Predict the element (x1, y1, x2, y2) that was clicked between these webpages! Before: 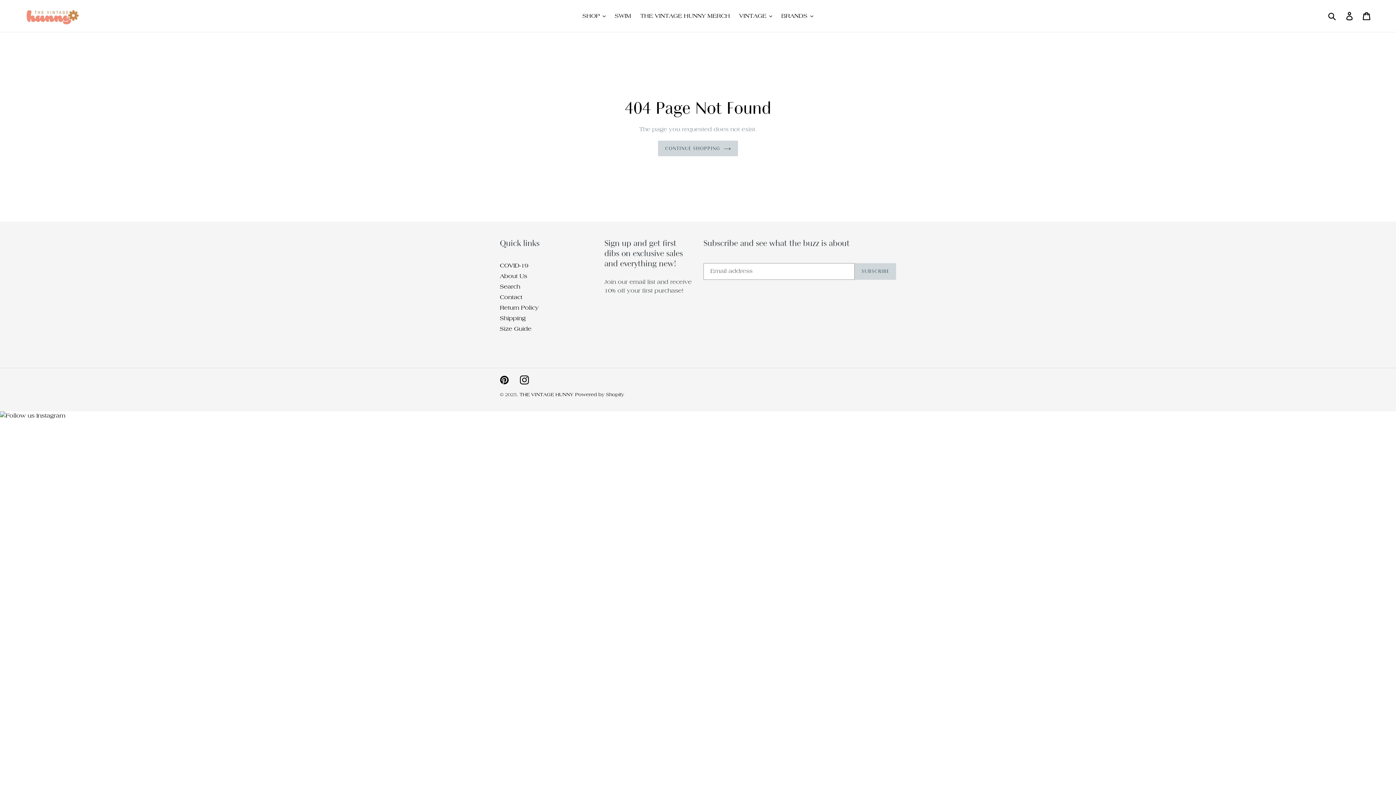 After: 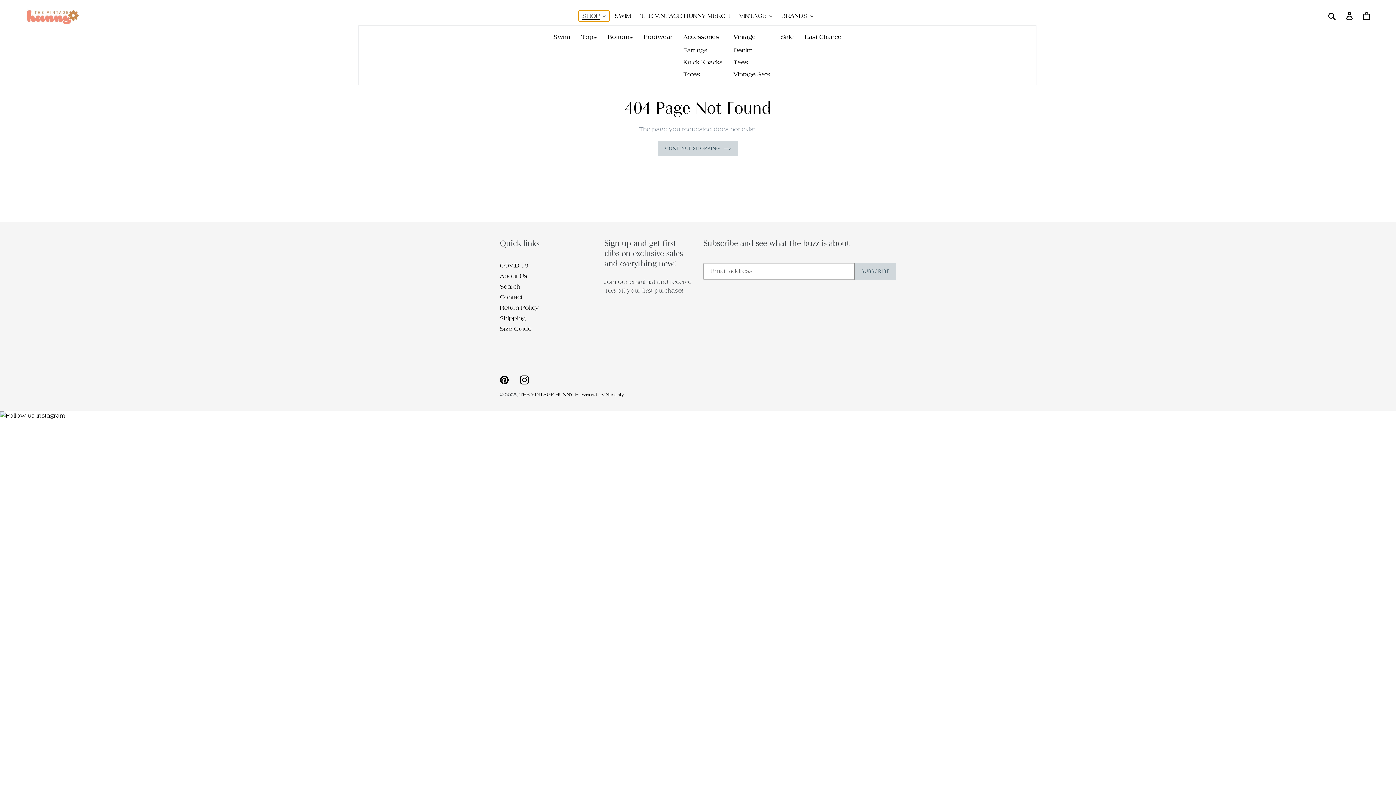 Action: bbox: (578, 10, 609, 21) label: SHOP